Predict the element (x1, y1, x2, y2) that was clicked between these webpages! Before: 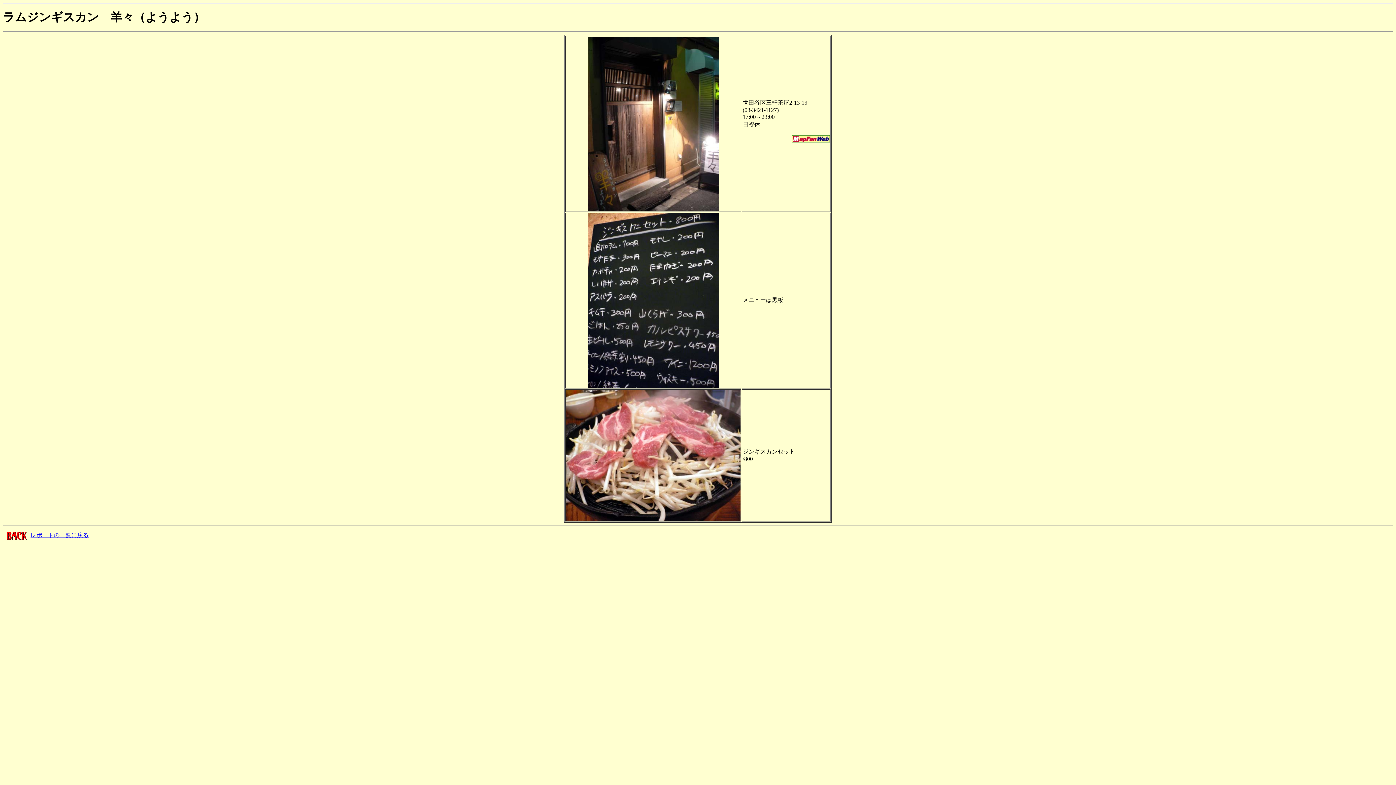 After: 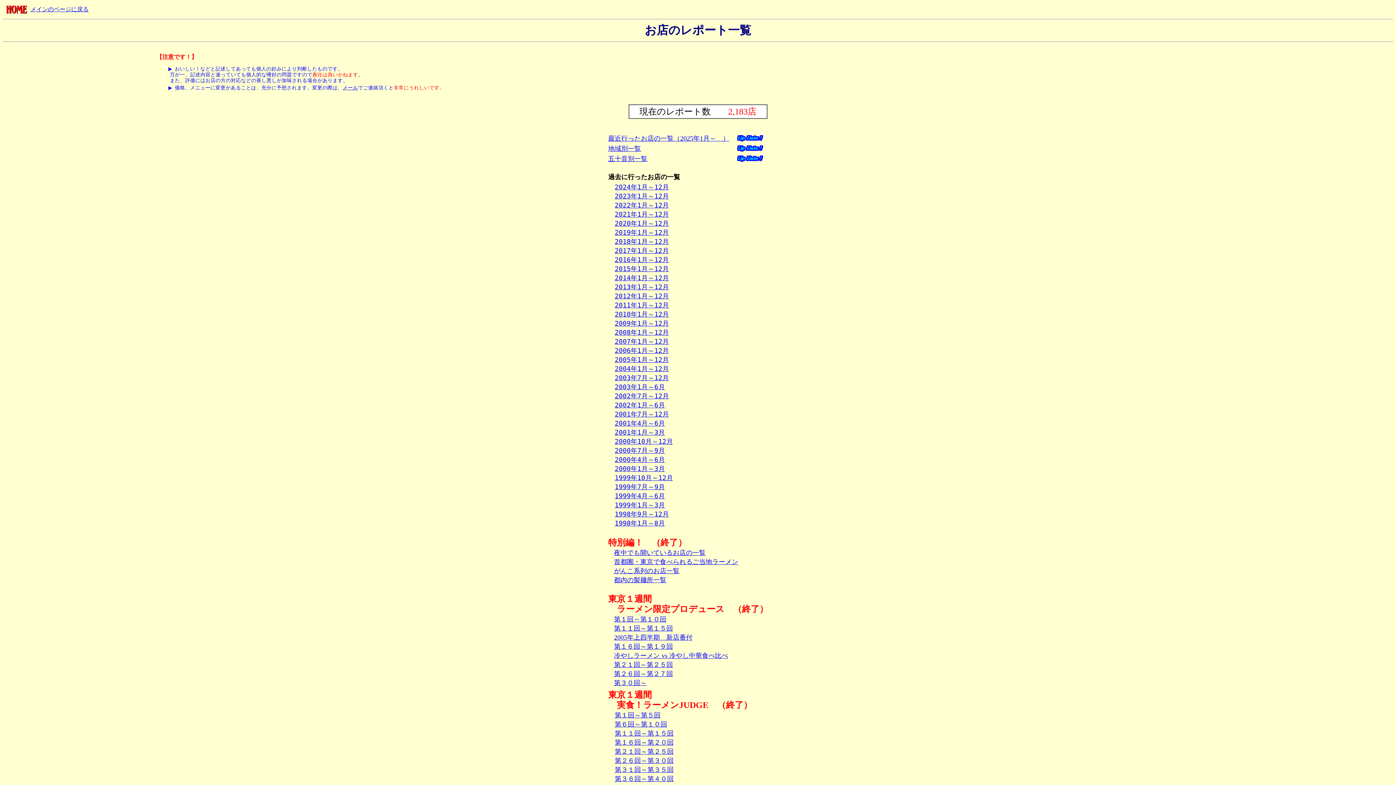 Action: bbox: (30, 532, 88, 538) label: レポートの一覧に戻る